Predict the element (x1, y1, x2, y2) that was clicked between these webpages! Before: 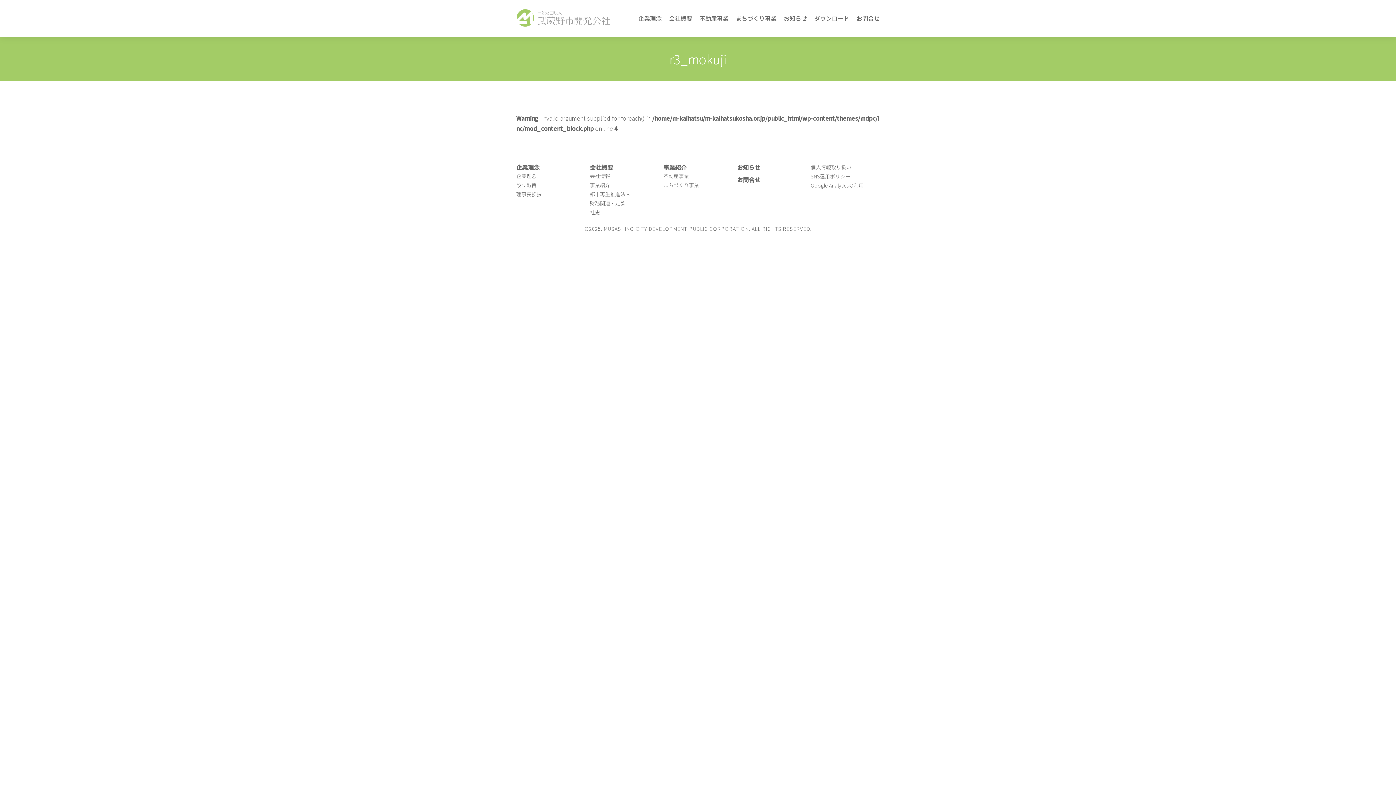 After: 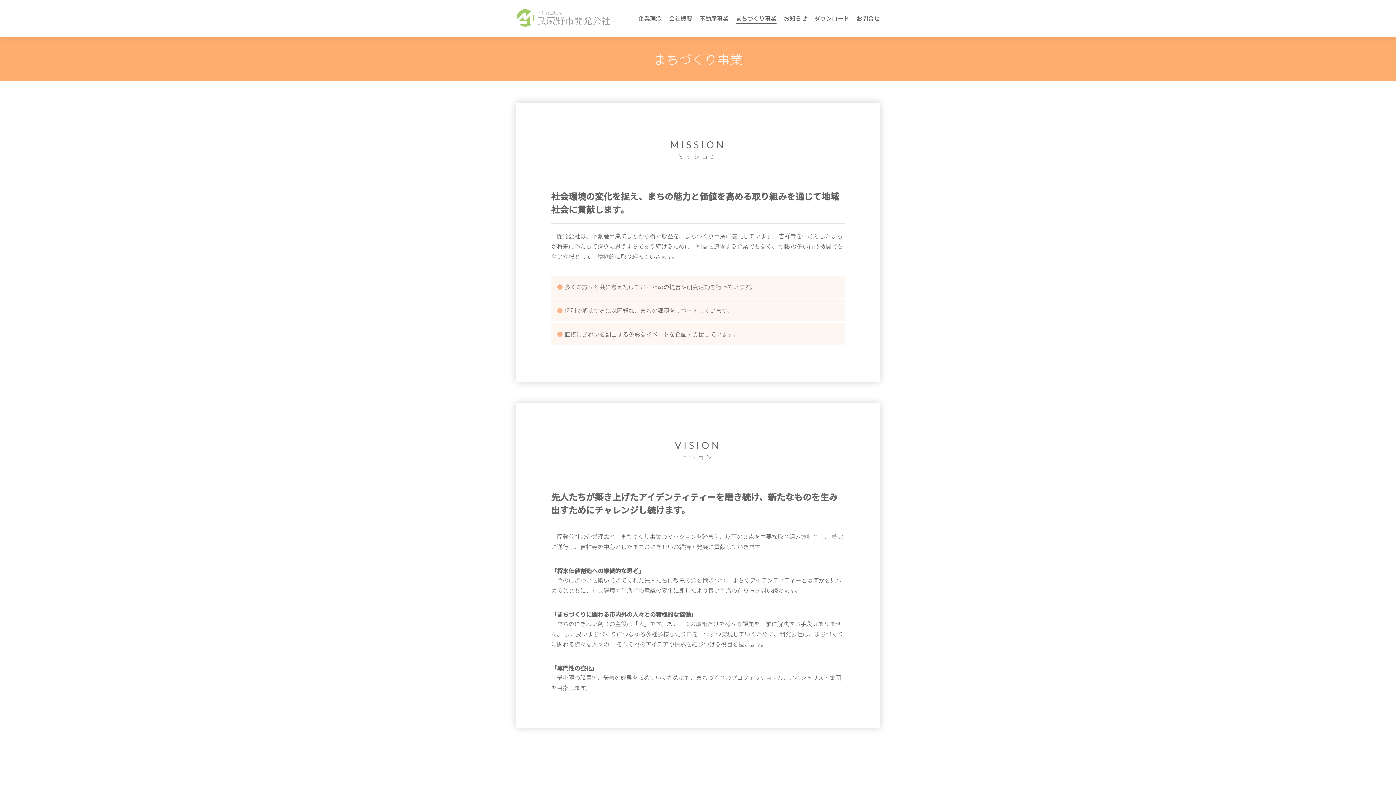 Action: label: まちづくり事業 bbox: (736, 13, 776, 23)